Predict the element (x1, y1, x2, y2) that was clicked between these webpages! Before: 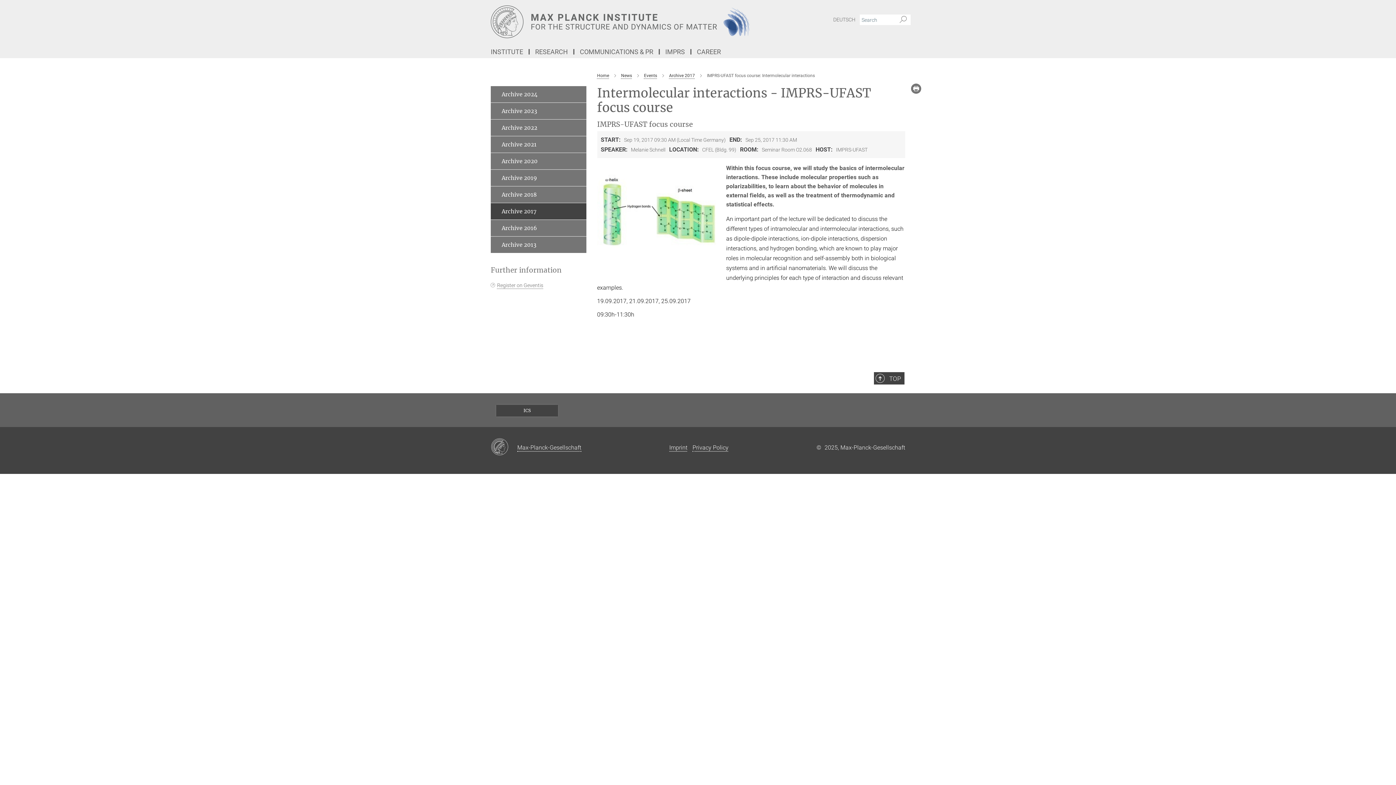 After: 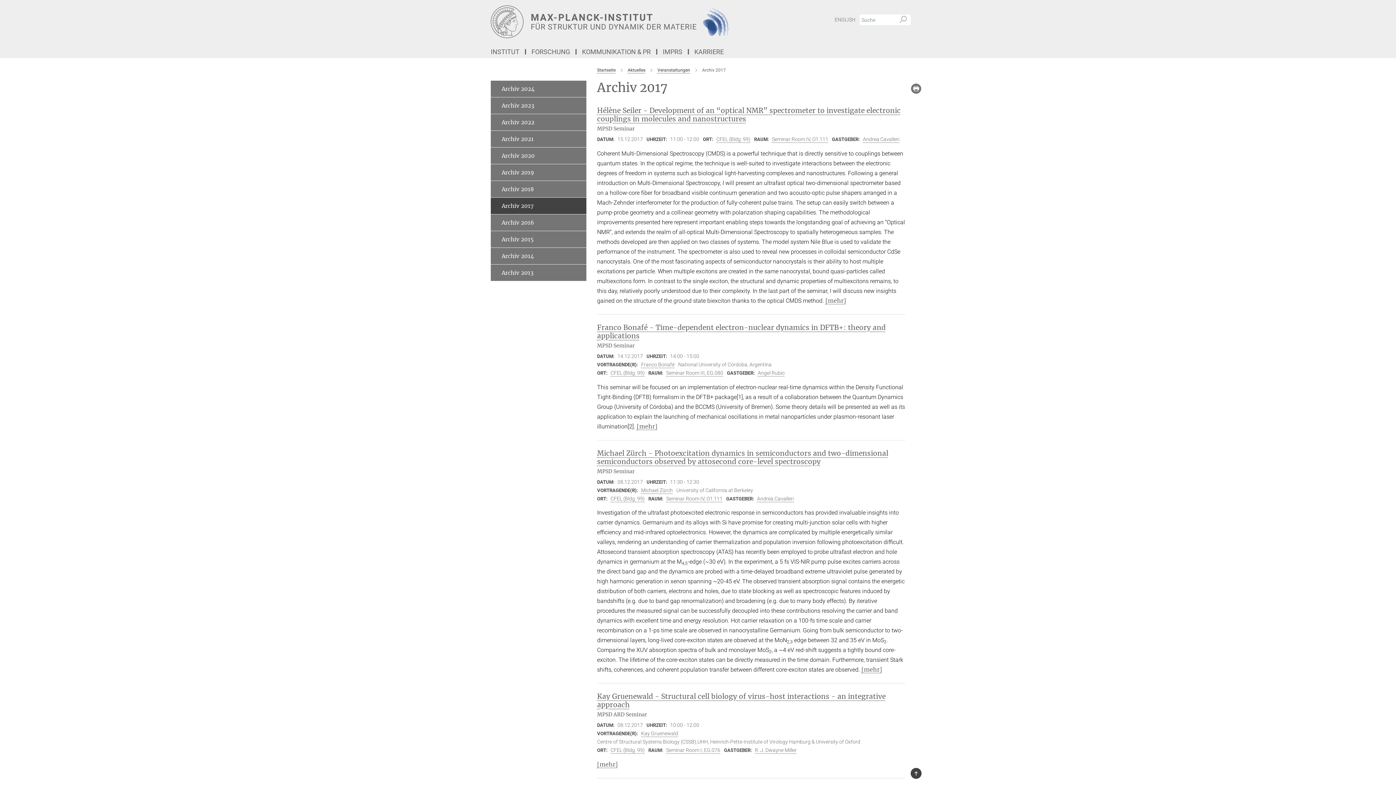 Action: label: DEUTSCH bbox: (830, 14, 858, 25)